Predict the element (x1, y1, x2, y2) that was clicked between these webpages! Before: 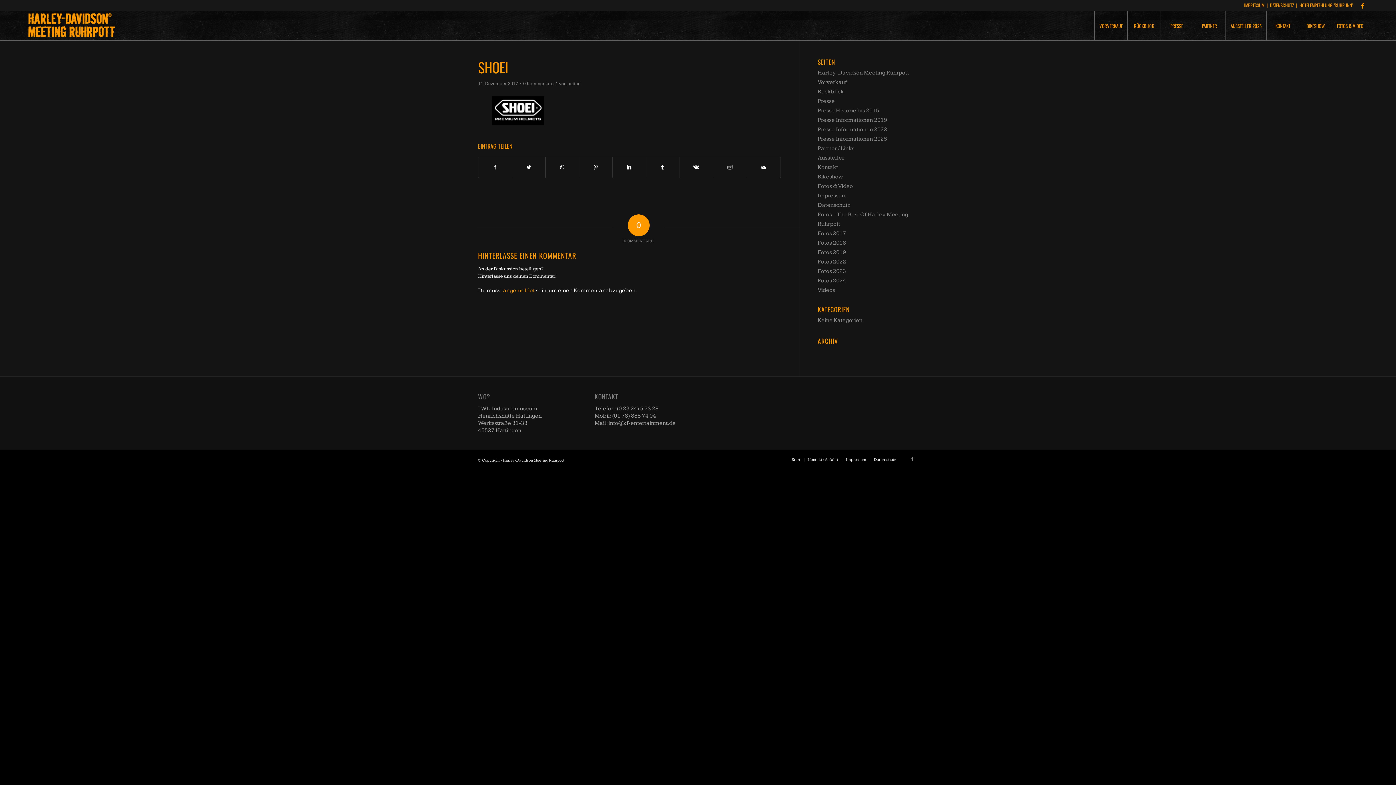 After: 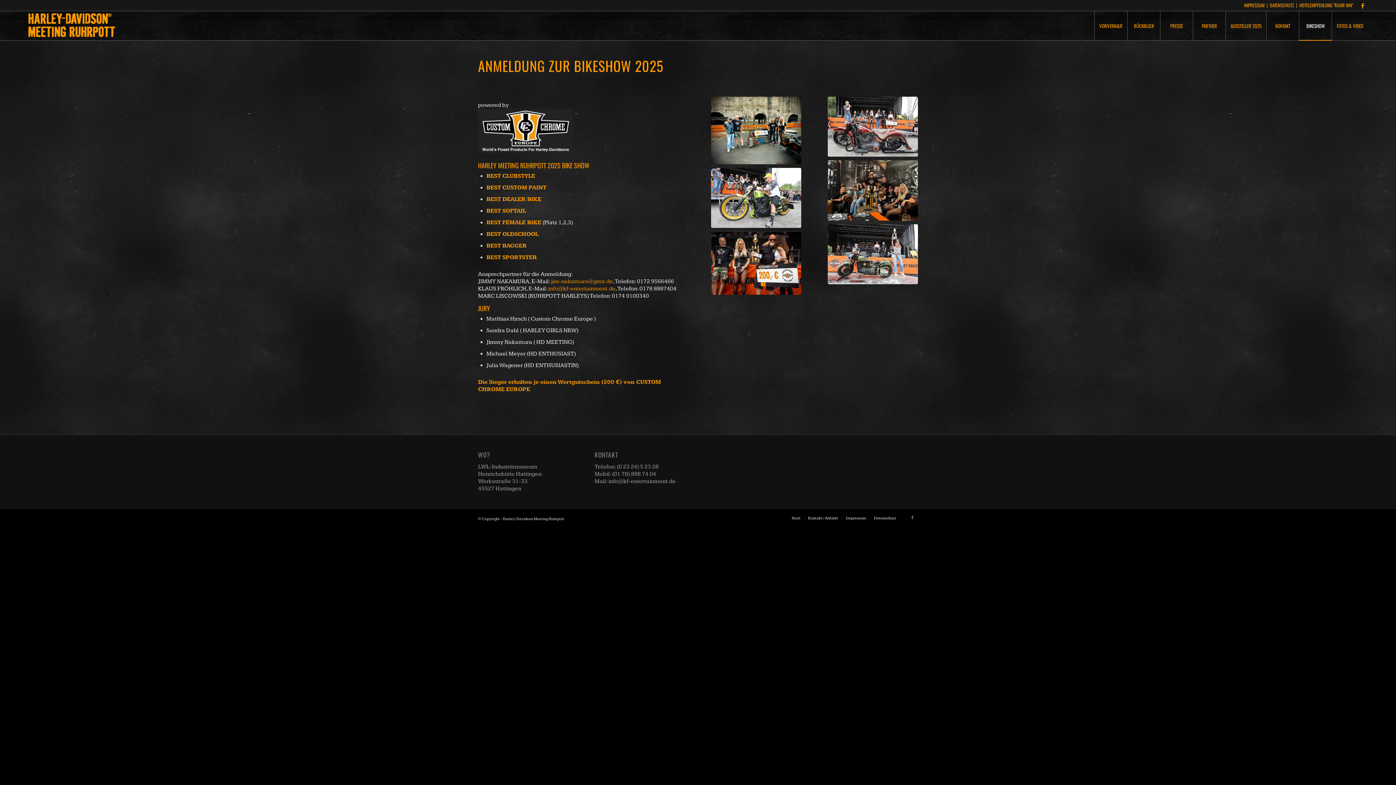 Action: bbox: (1299, 11, 1332, 40) label: BIKESHOW